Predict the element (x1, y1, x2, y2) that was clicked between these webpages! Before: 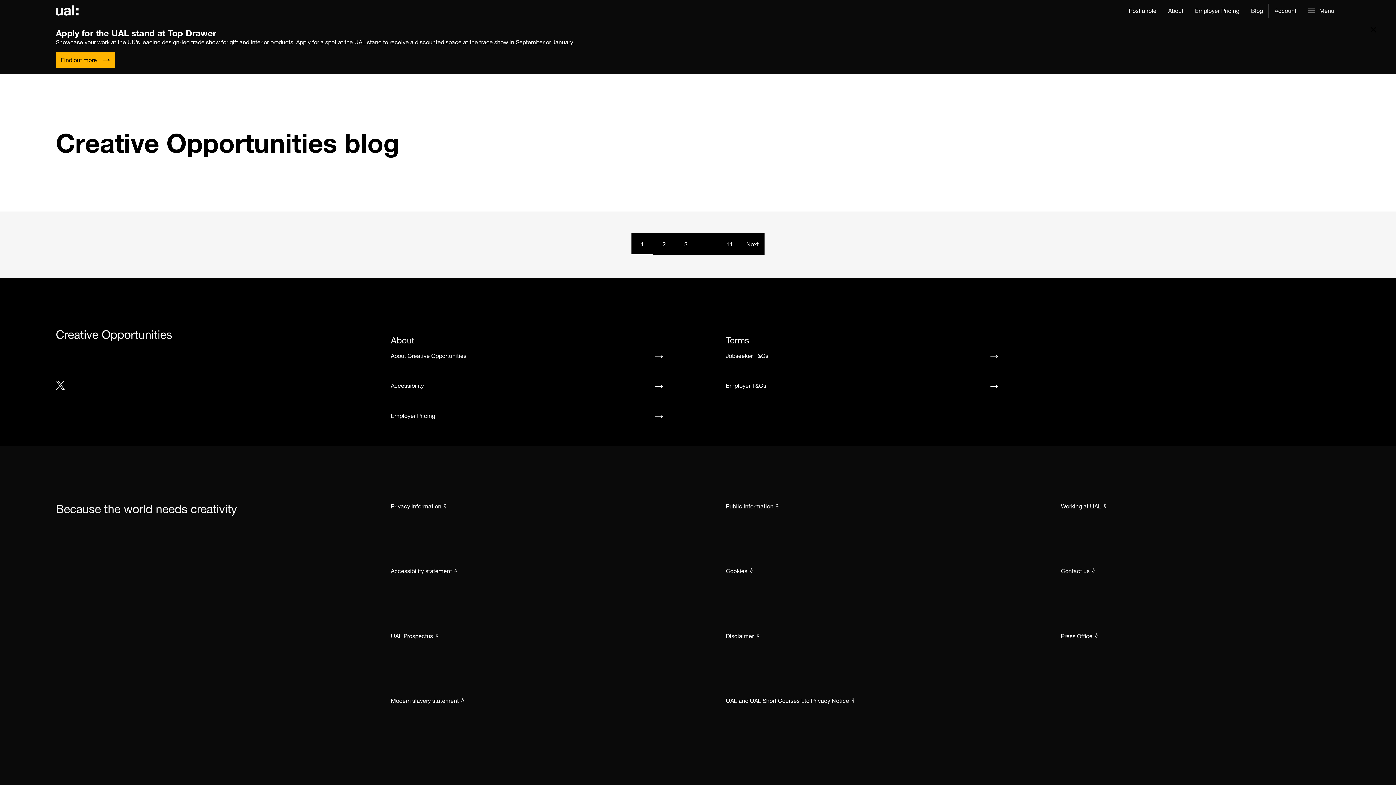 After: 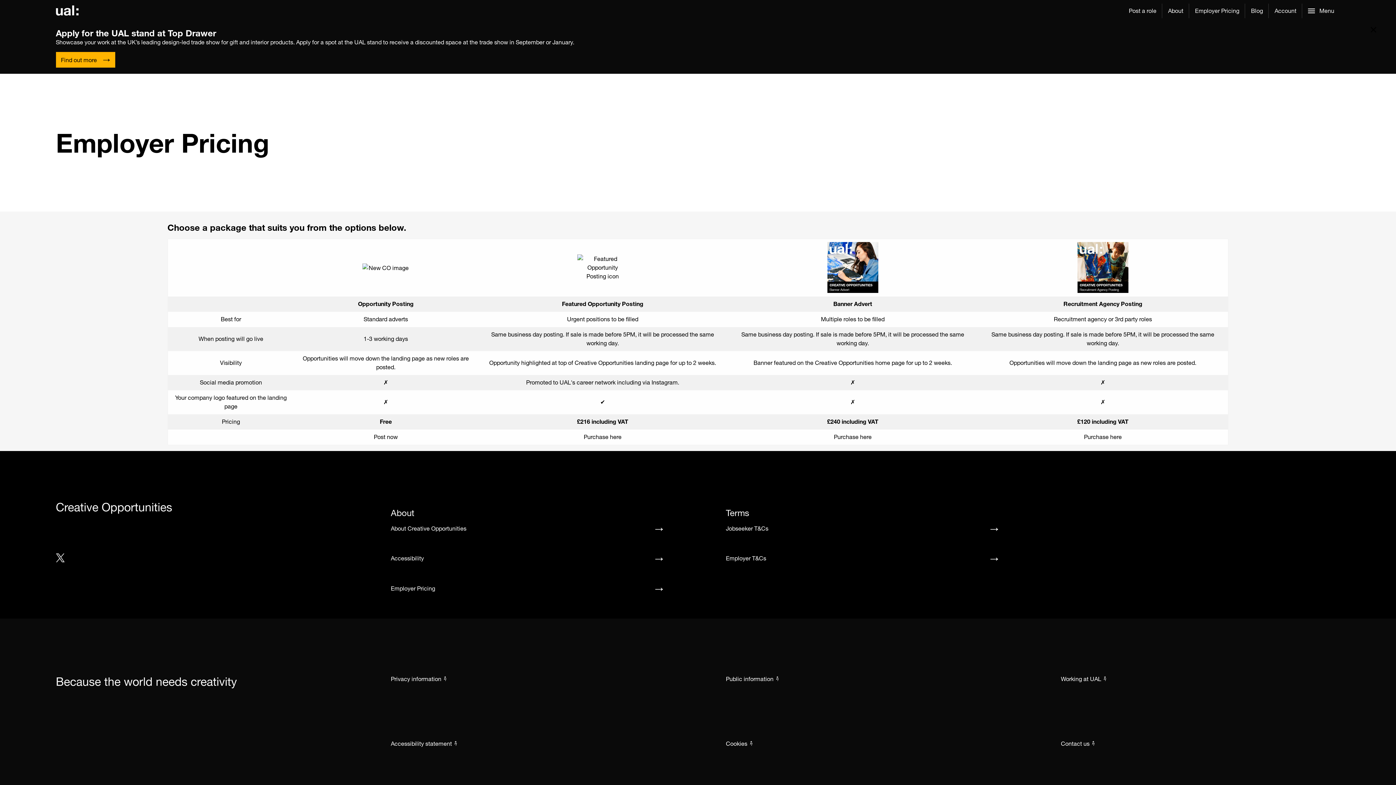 Action: label: Employer Pricing bbox: (1189, 0, 1245, 21)